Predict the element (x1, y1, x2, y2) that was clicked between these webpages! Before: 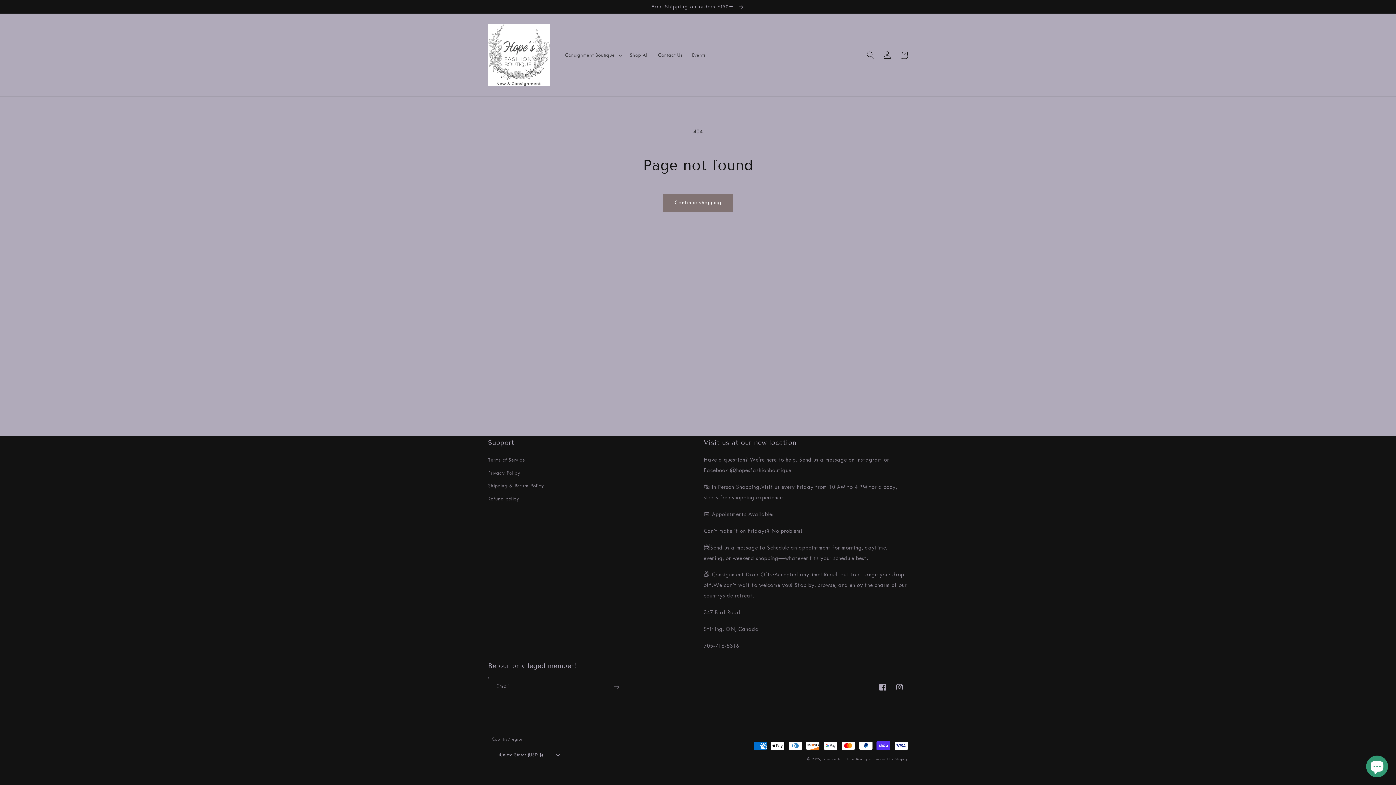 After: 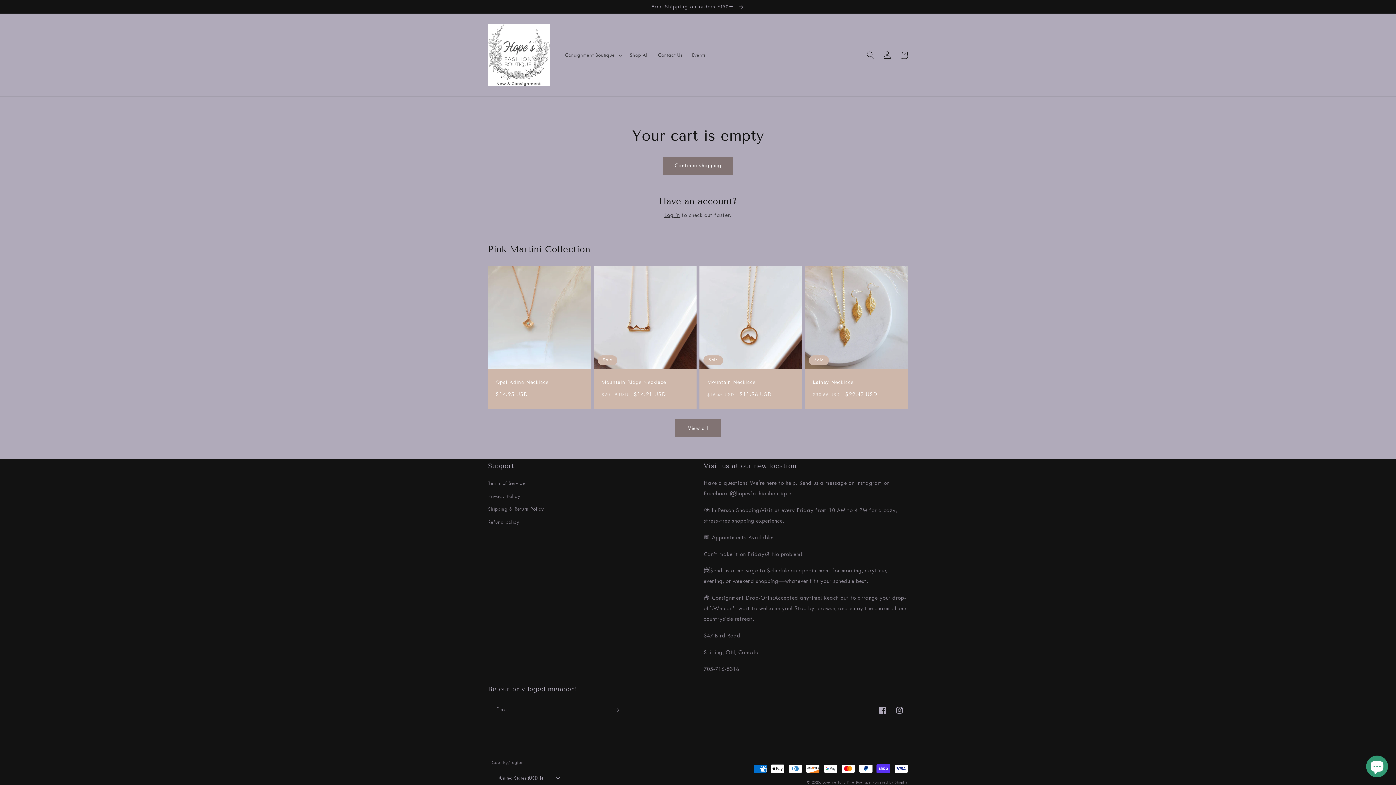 Action: bbox: (895, 46, 912, 63) label: Cart